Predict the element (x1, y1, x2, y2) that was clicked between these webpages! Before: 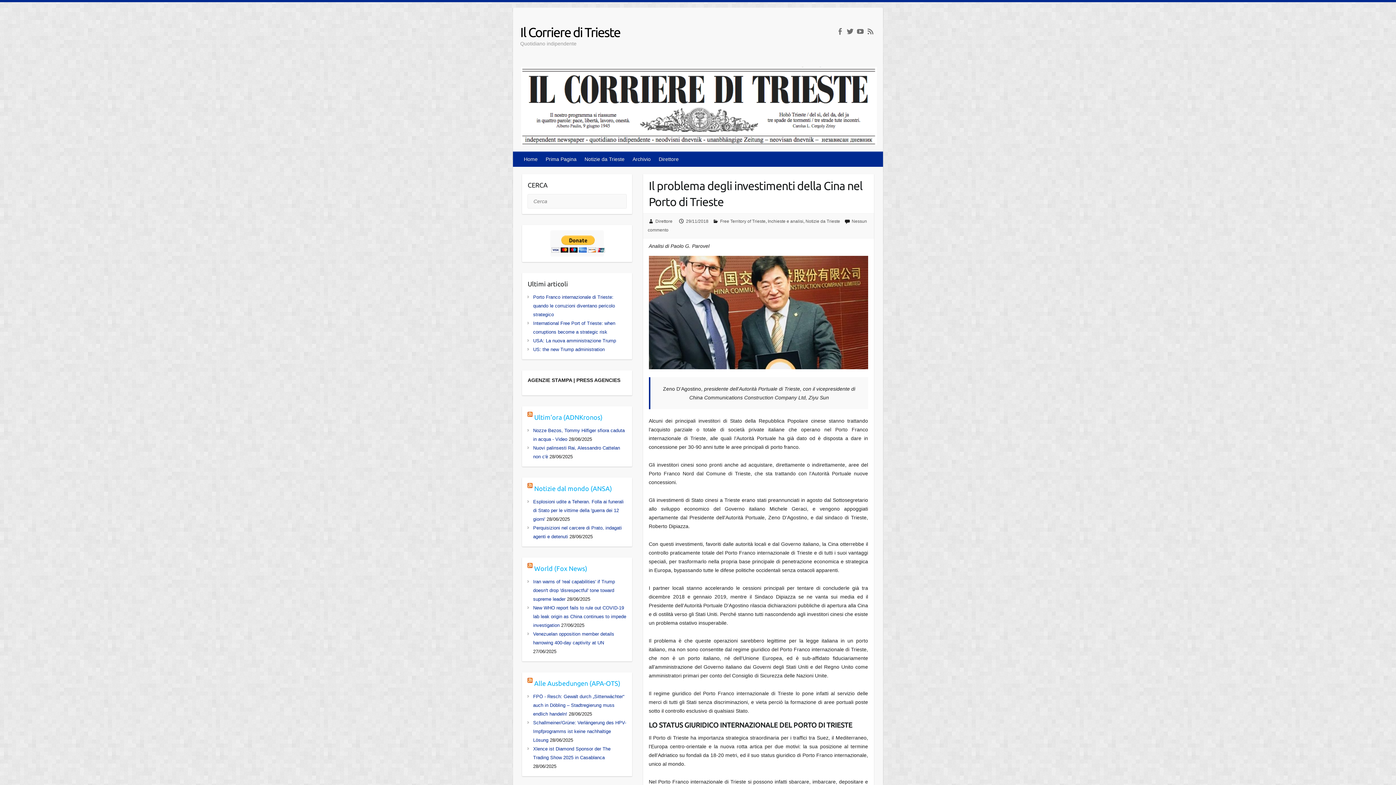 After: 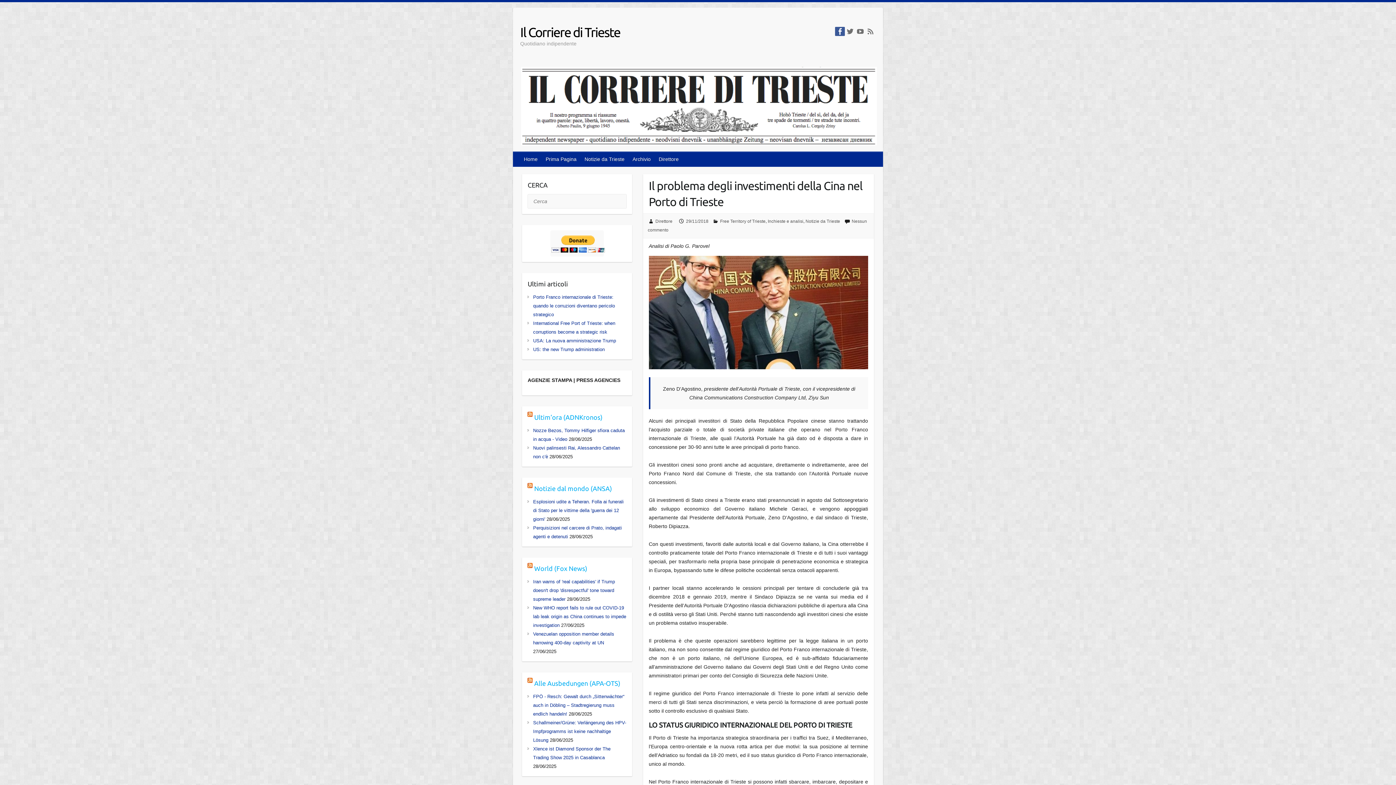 Action: bbox: (835, 26, 845, 36)